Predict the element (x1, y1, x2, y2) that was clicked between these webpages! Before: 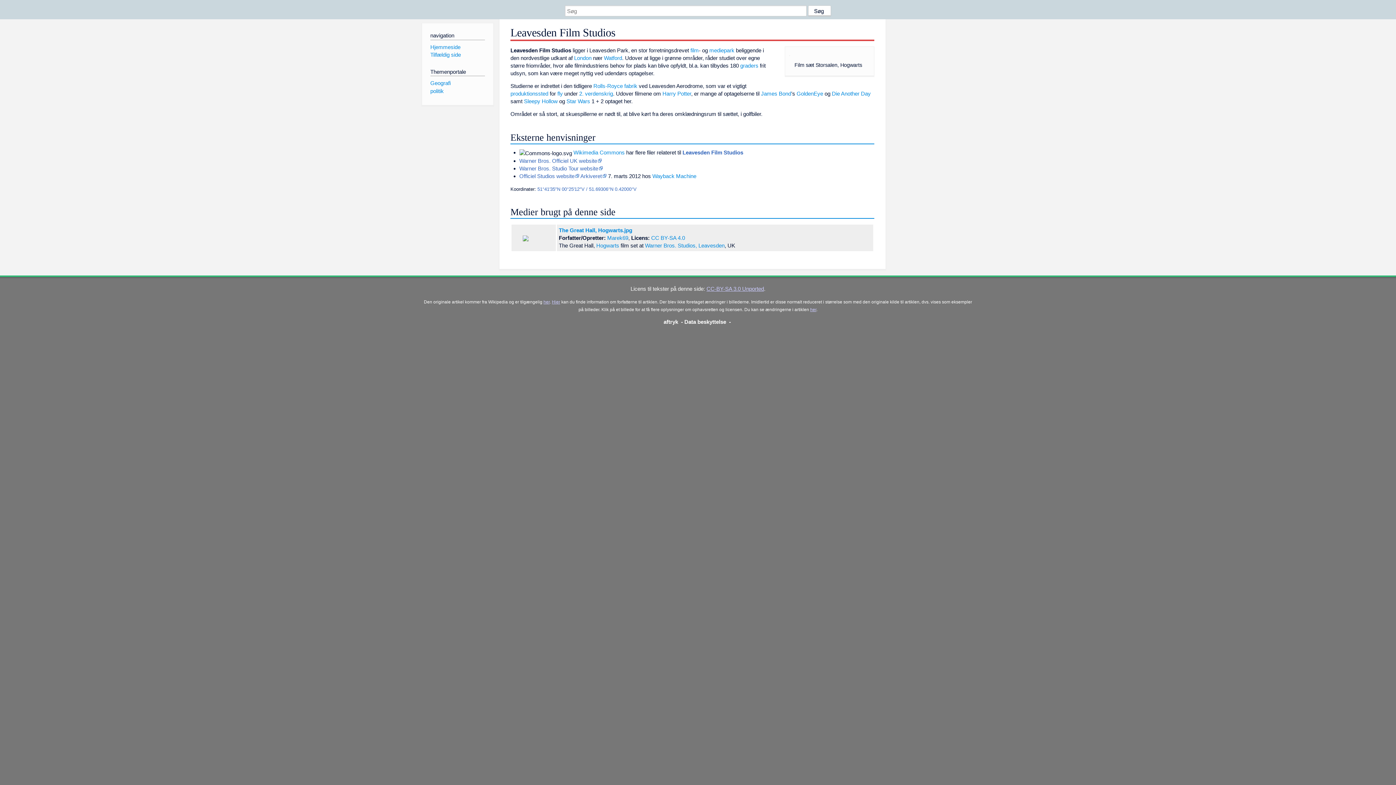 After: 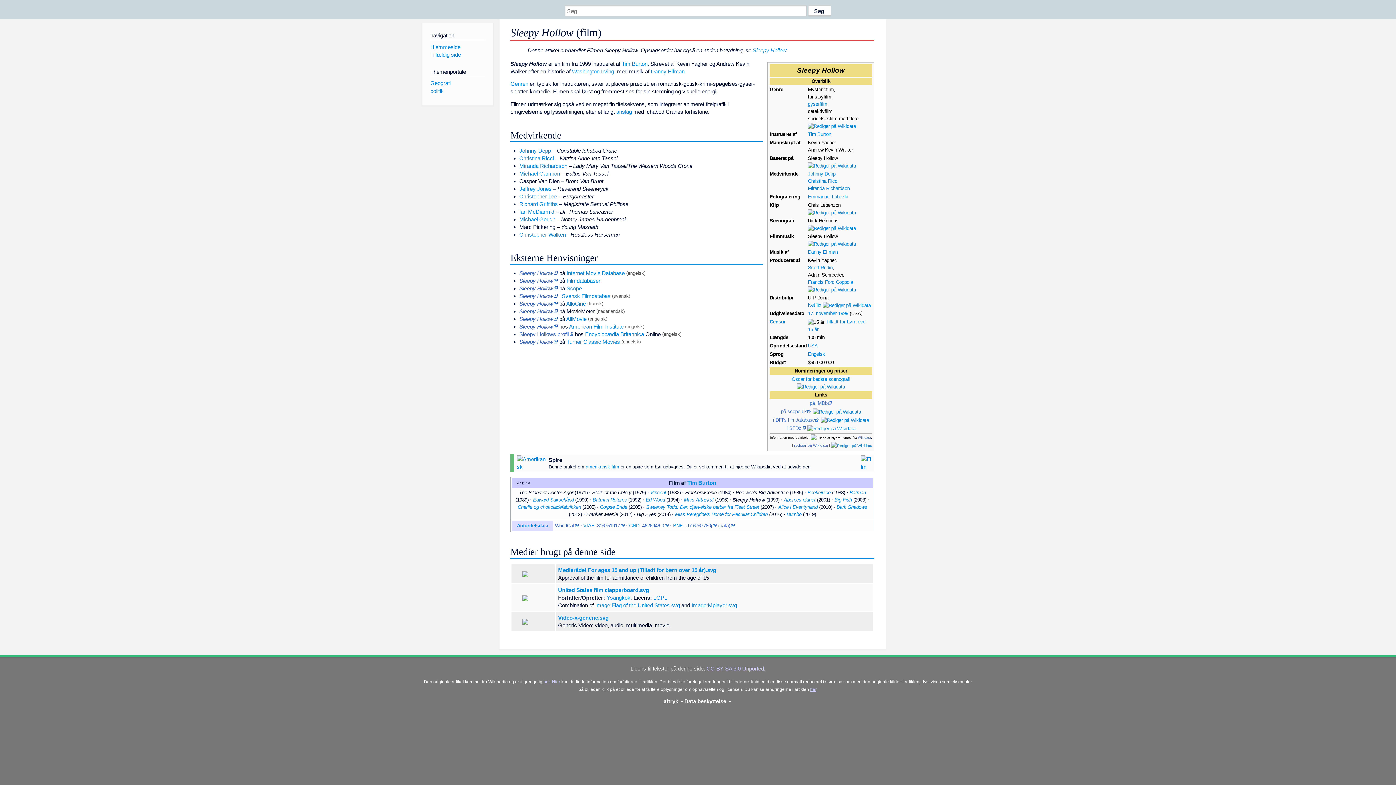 Action: label: Sleepy Hollow bbox: (524, 98, 557, 104)